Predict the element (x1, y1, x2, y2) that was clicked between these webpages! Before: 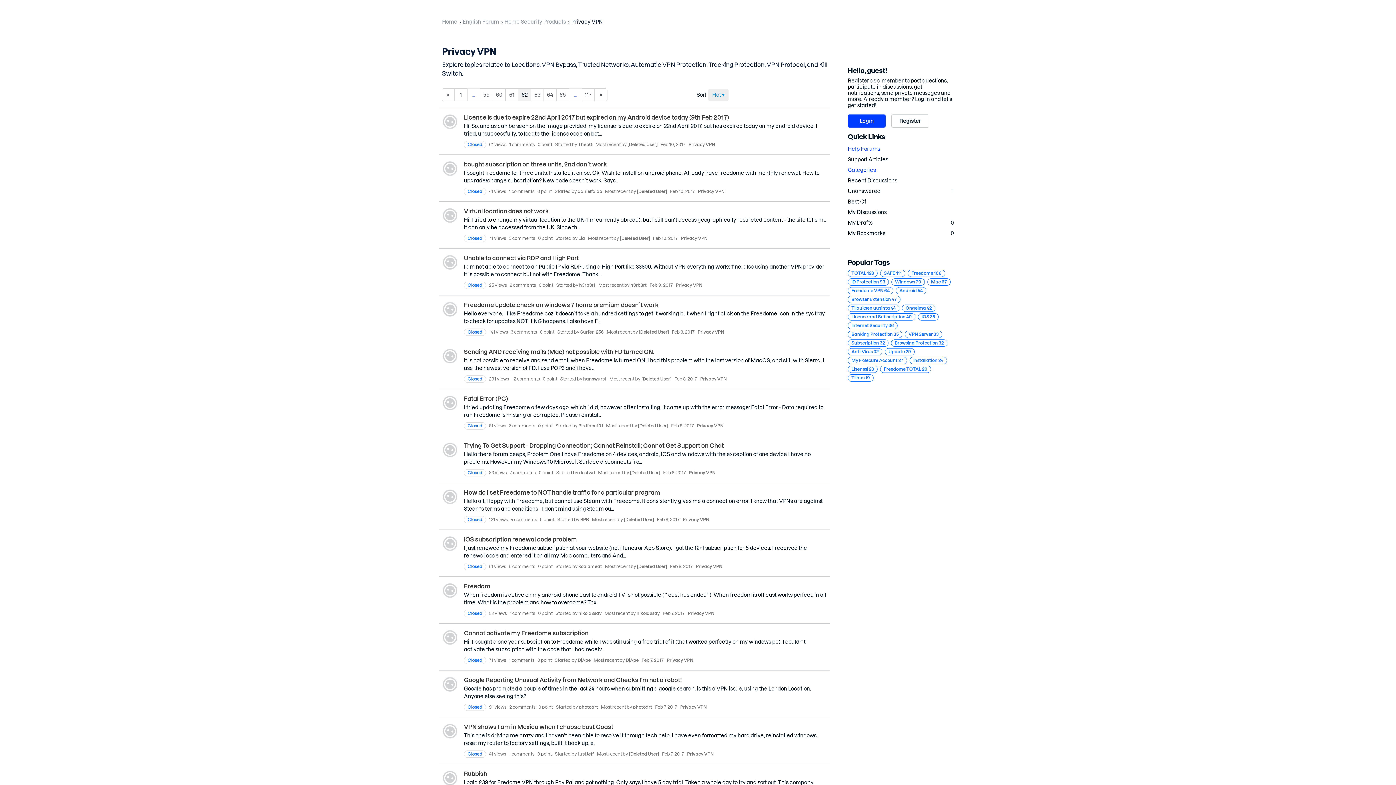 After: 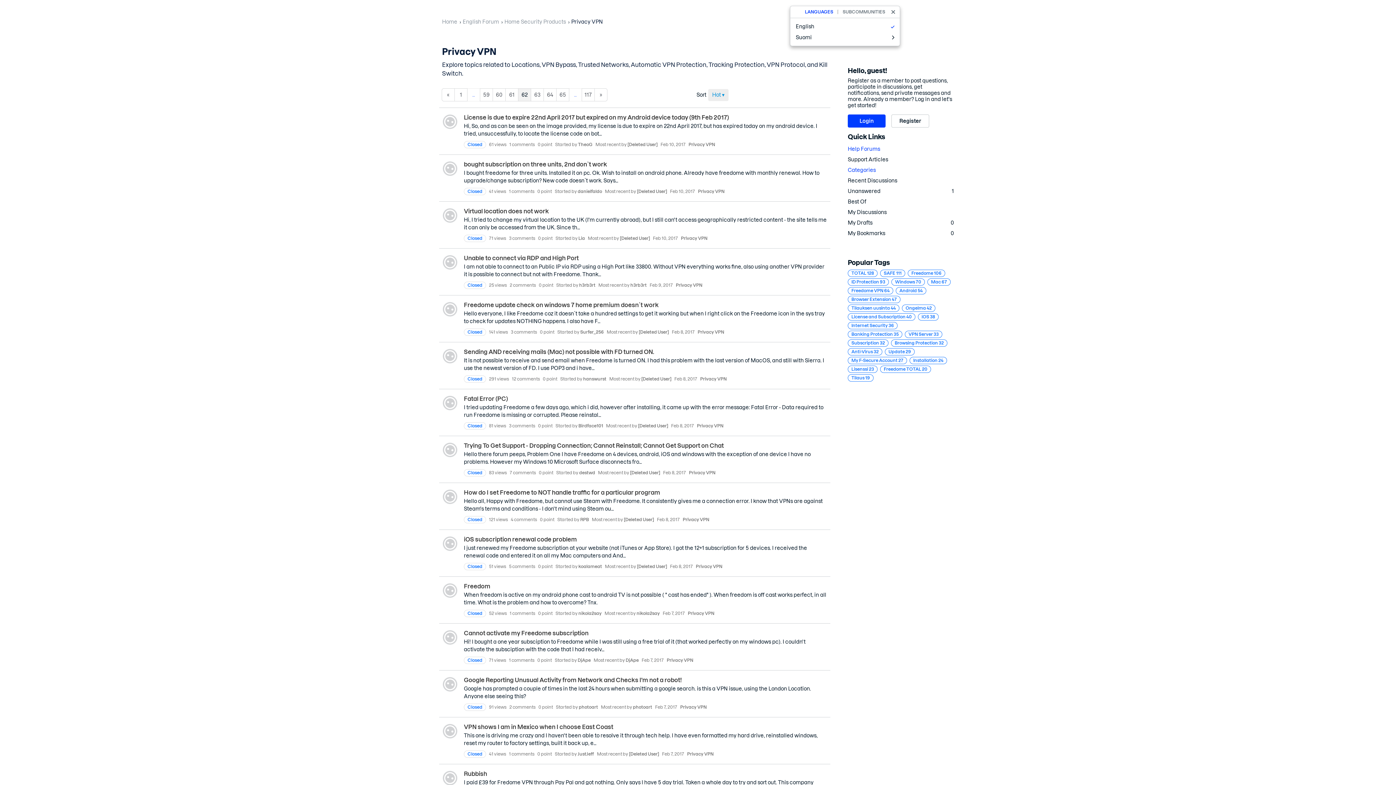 Action: bbox: (888, -5, 900, 5)